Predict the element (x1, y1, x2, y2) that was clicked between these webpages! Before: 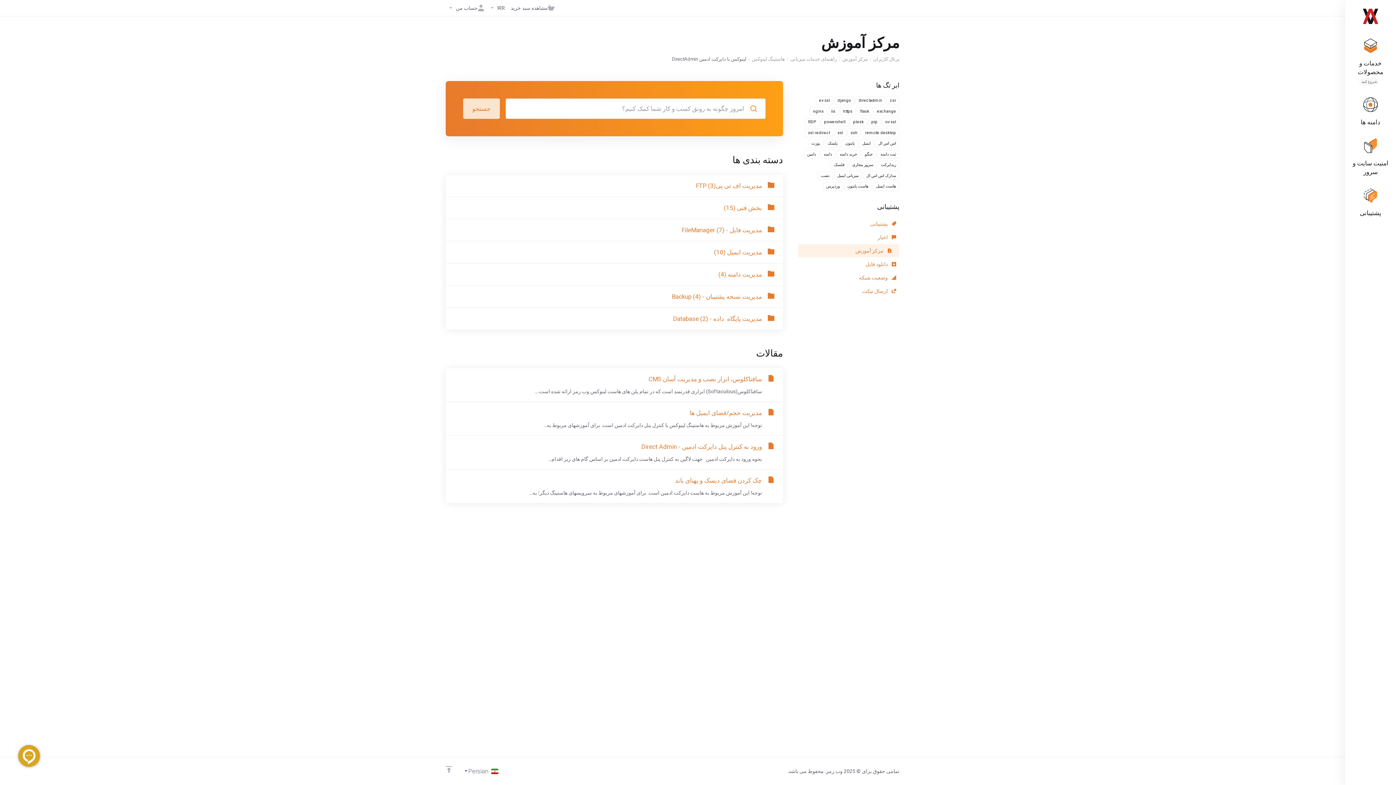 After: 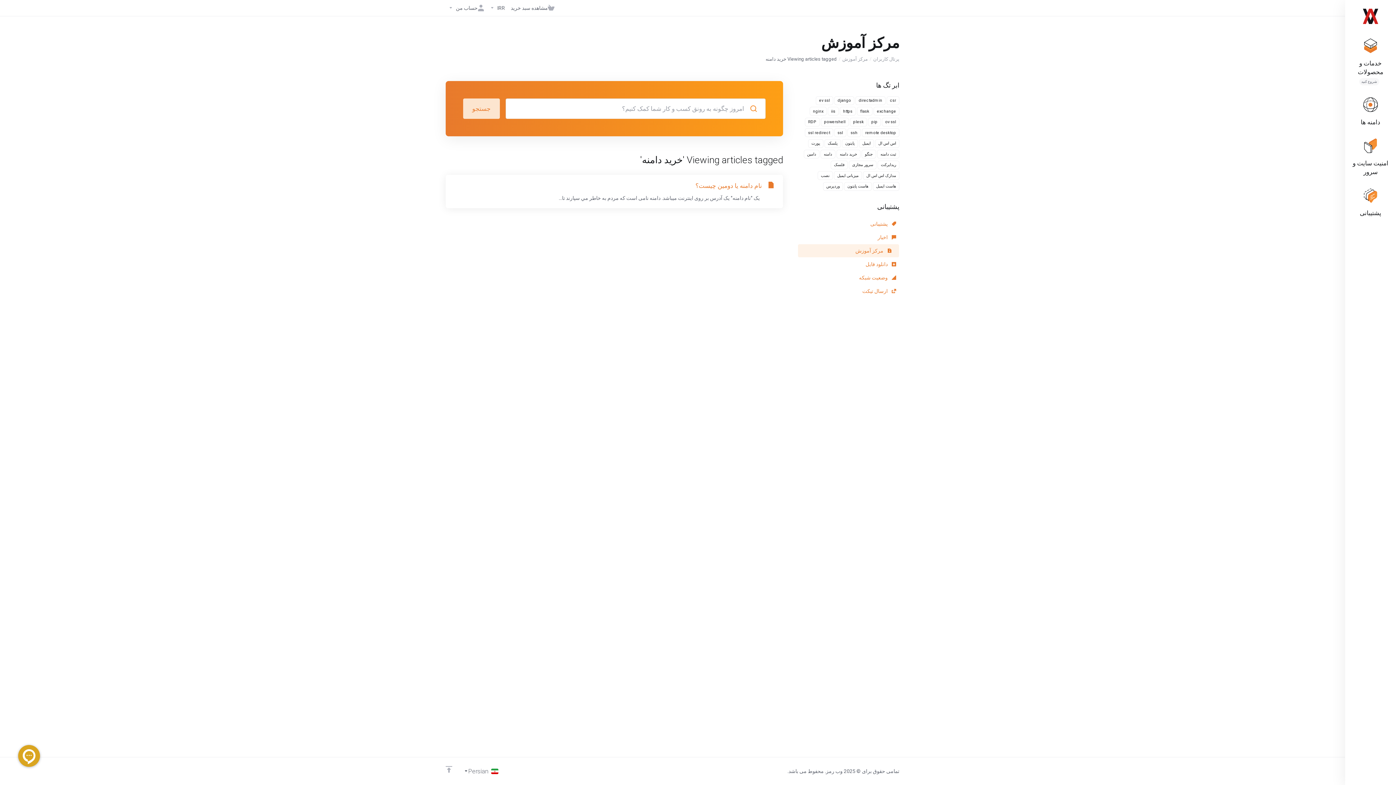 Action: bbox: (836, 149, 860, 158) label: خرید دامنه